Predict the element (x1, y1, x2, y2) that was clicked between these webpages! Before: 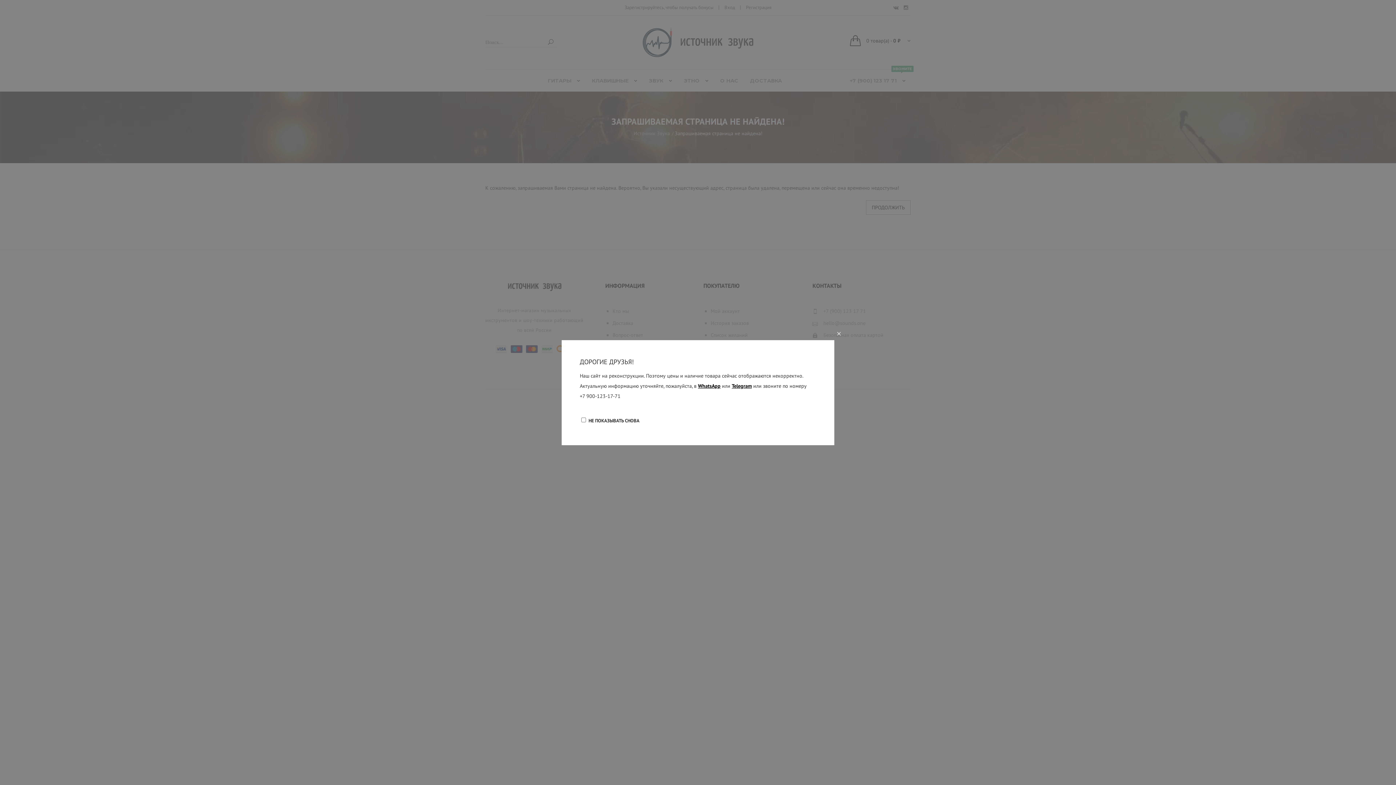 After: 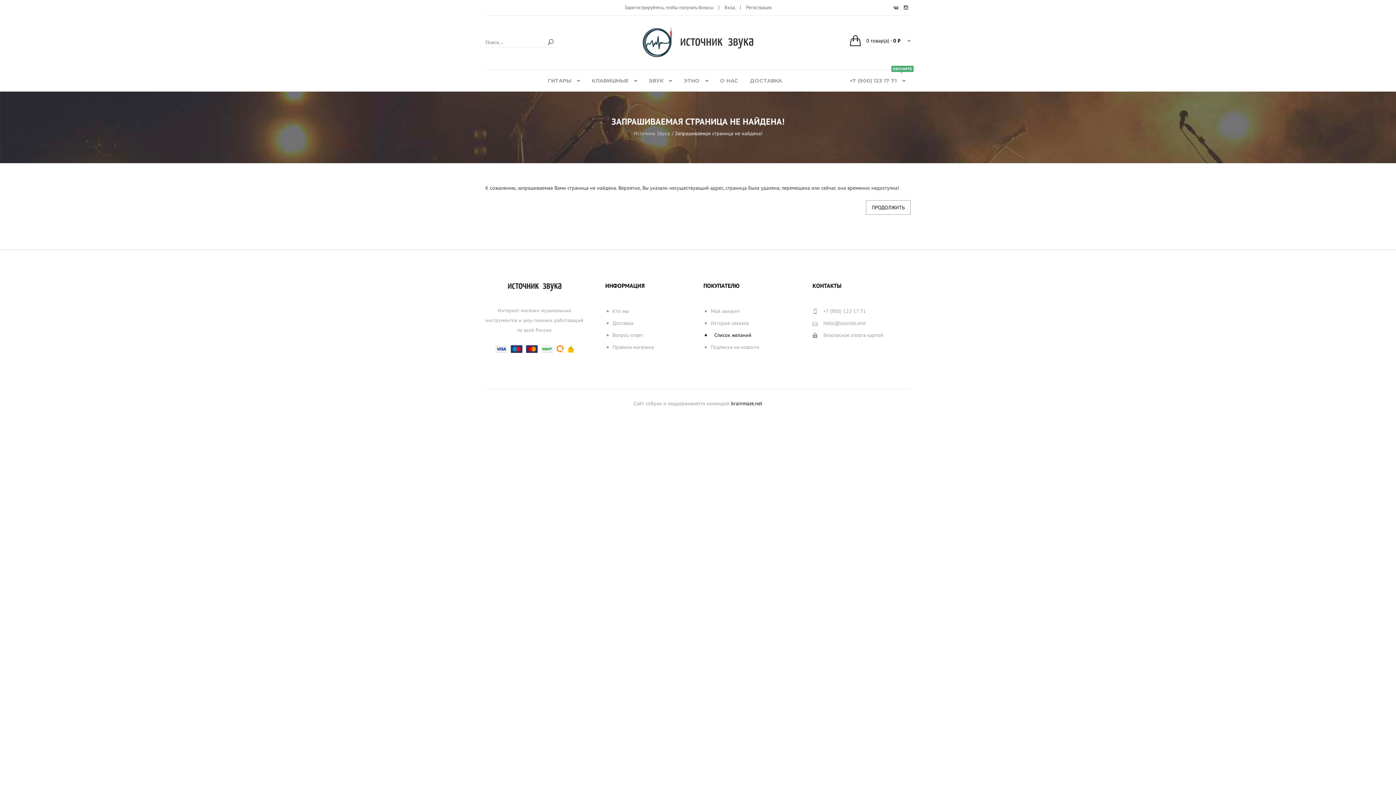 Action: label: × bbox: (569, 325, 841, 341)